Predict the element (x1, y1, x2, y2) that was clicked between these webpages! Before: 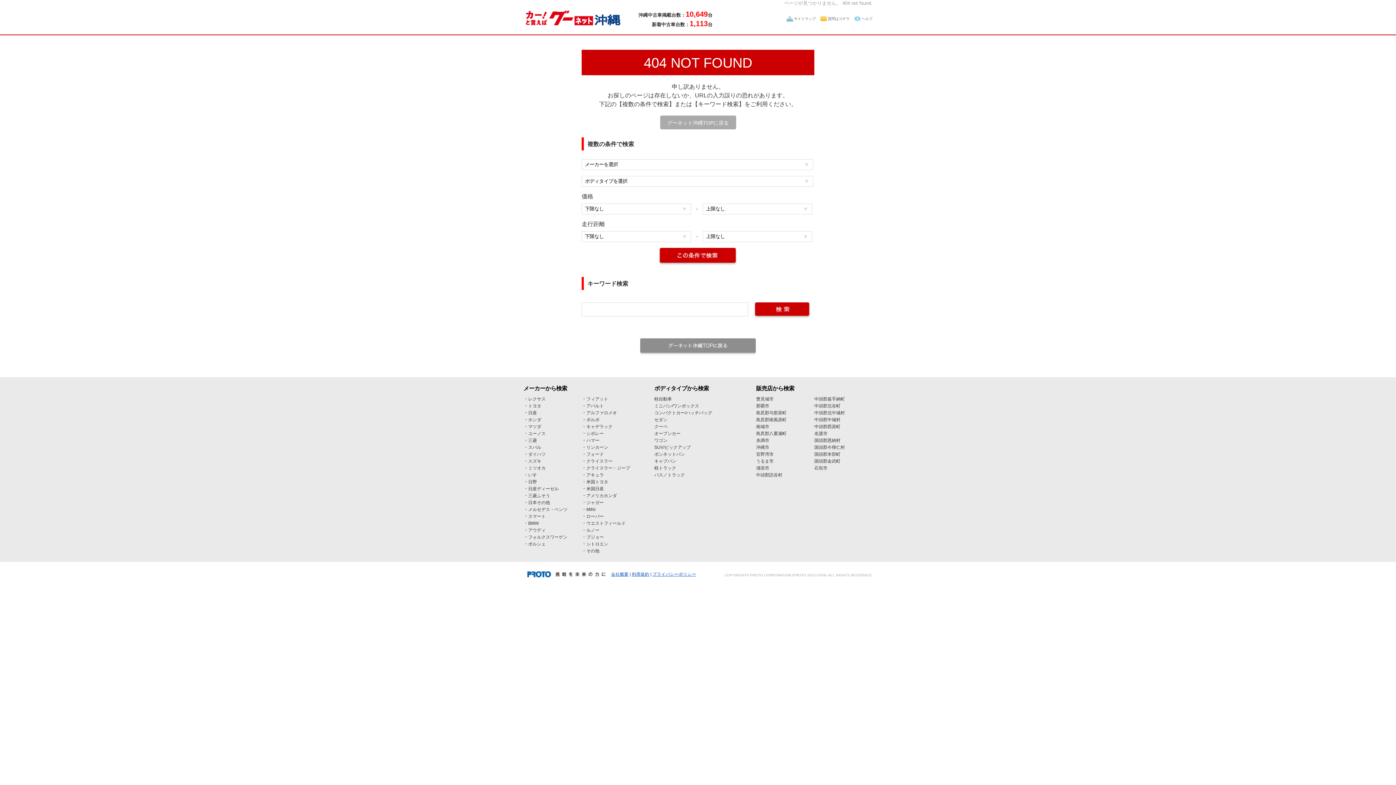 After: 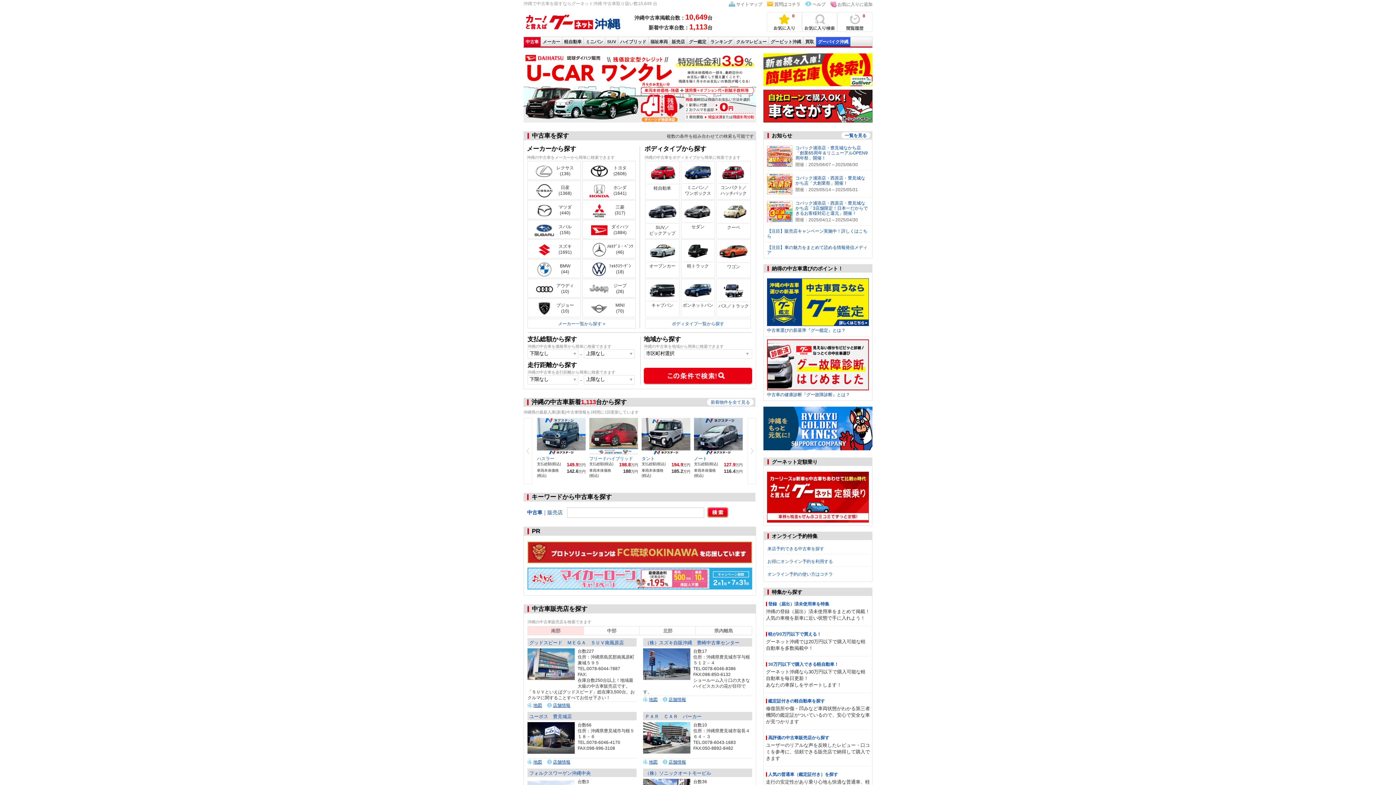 Action: label: グーネット沖縄TOPに戻る bbox: (660, 115, 736, 129)